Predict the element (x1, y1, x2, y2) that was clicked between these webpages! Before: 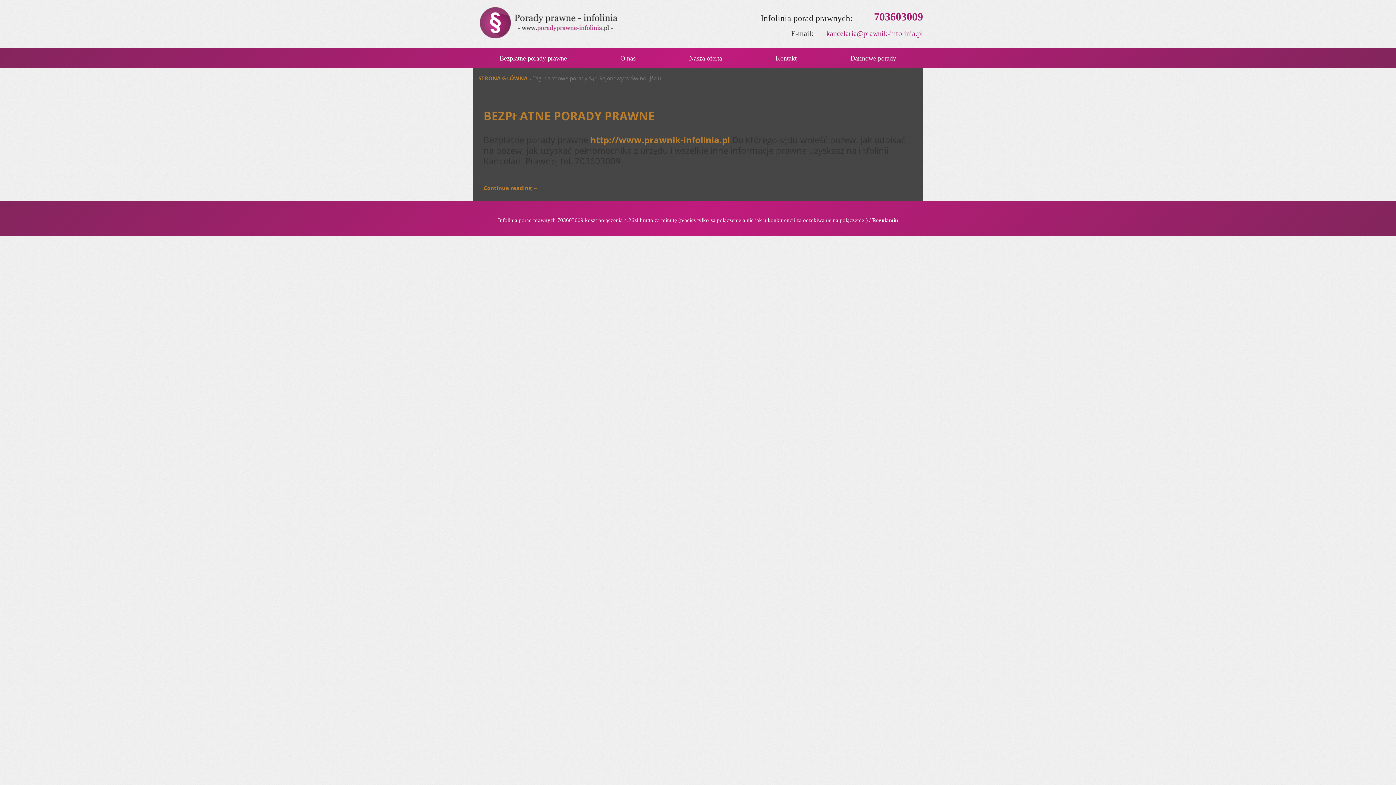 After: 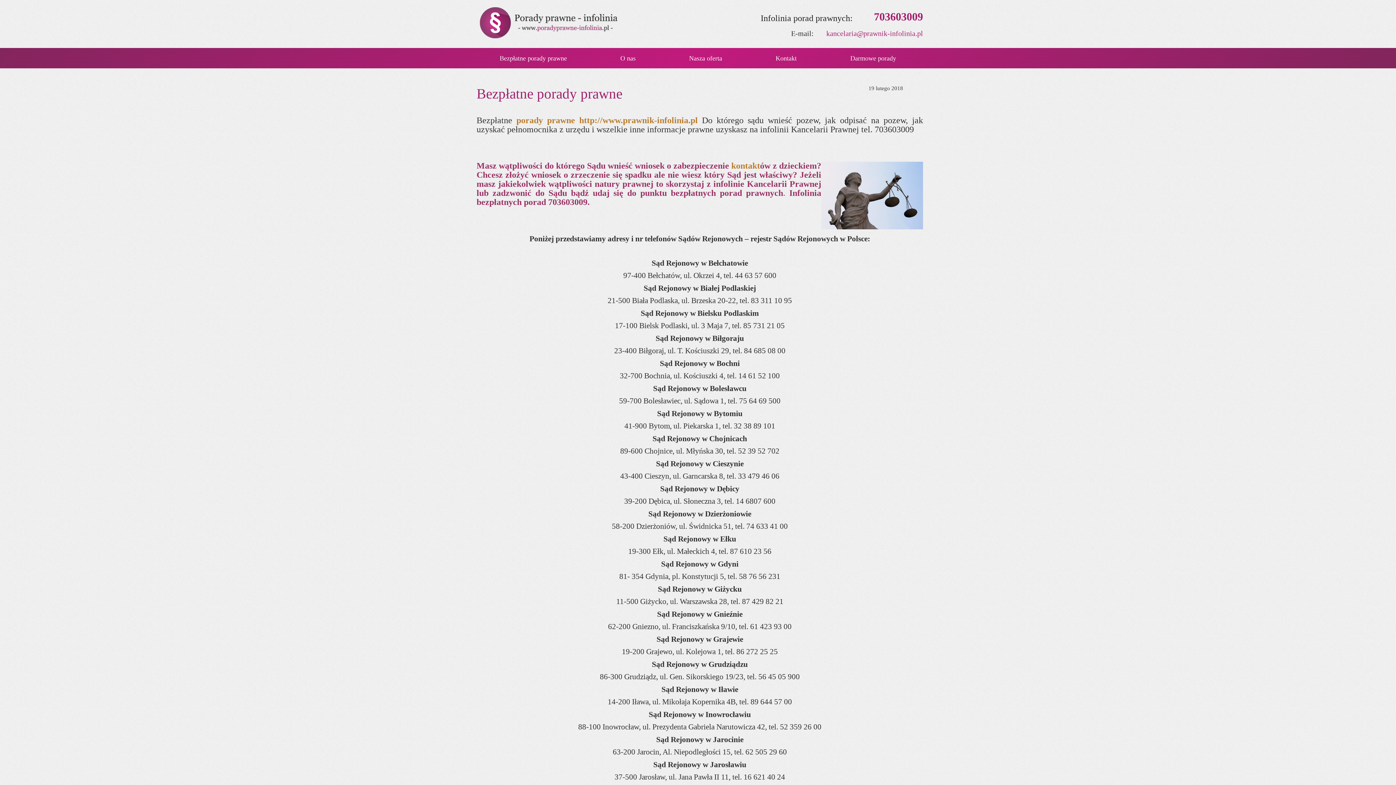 Action: label: BEZPŁATNE PORADY PRAWNE bbox: (483, 108, 654, 123)